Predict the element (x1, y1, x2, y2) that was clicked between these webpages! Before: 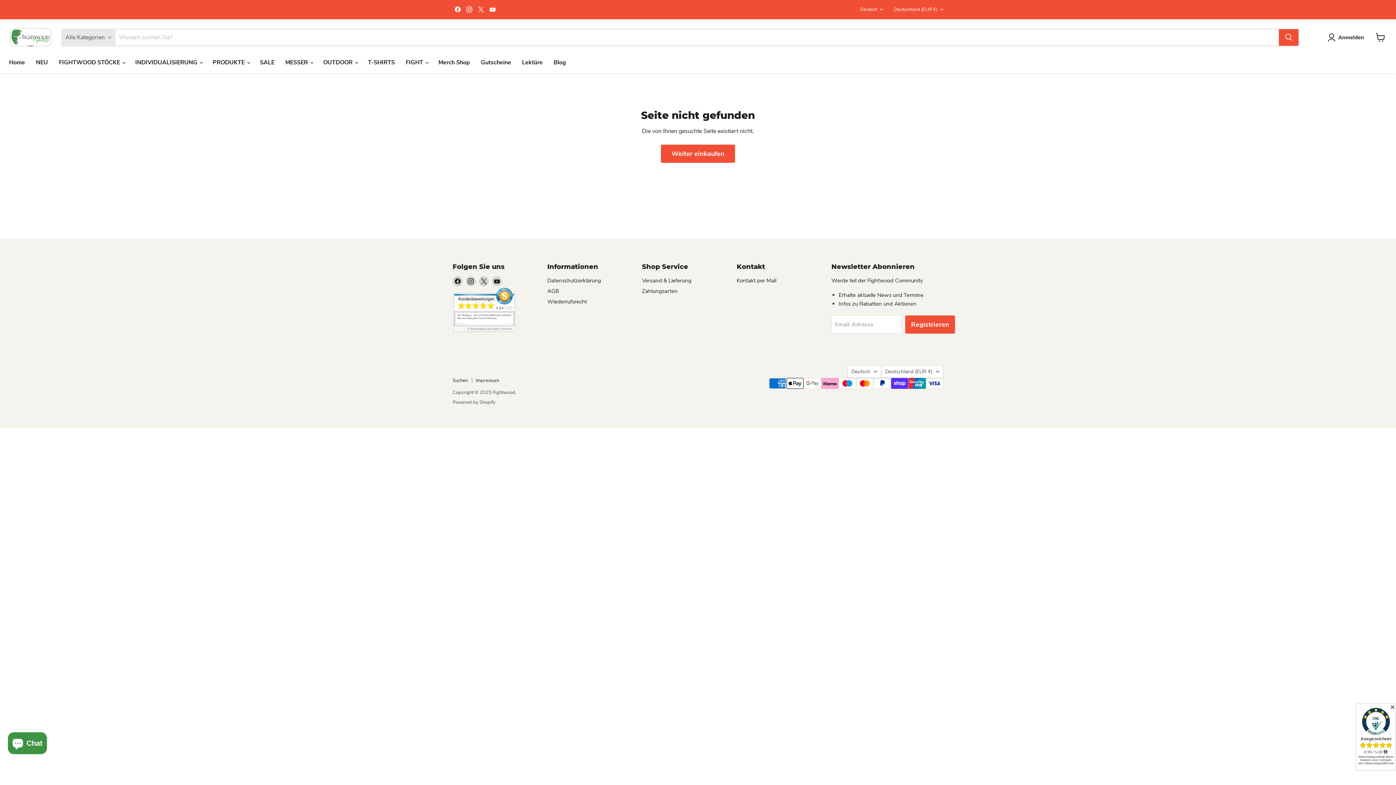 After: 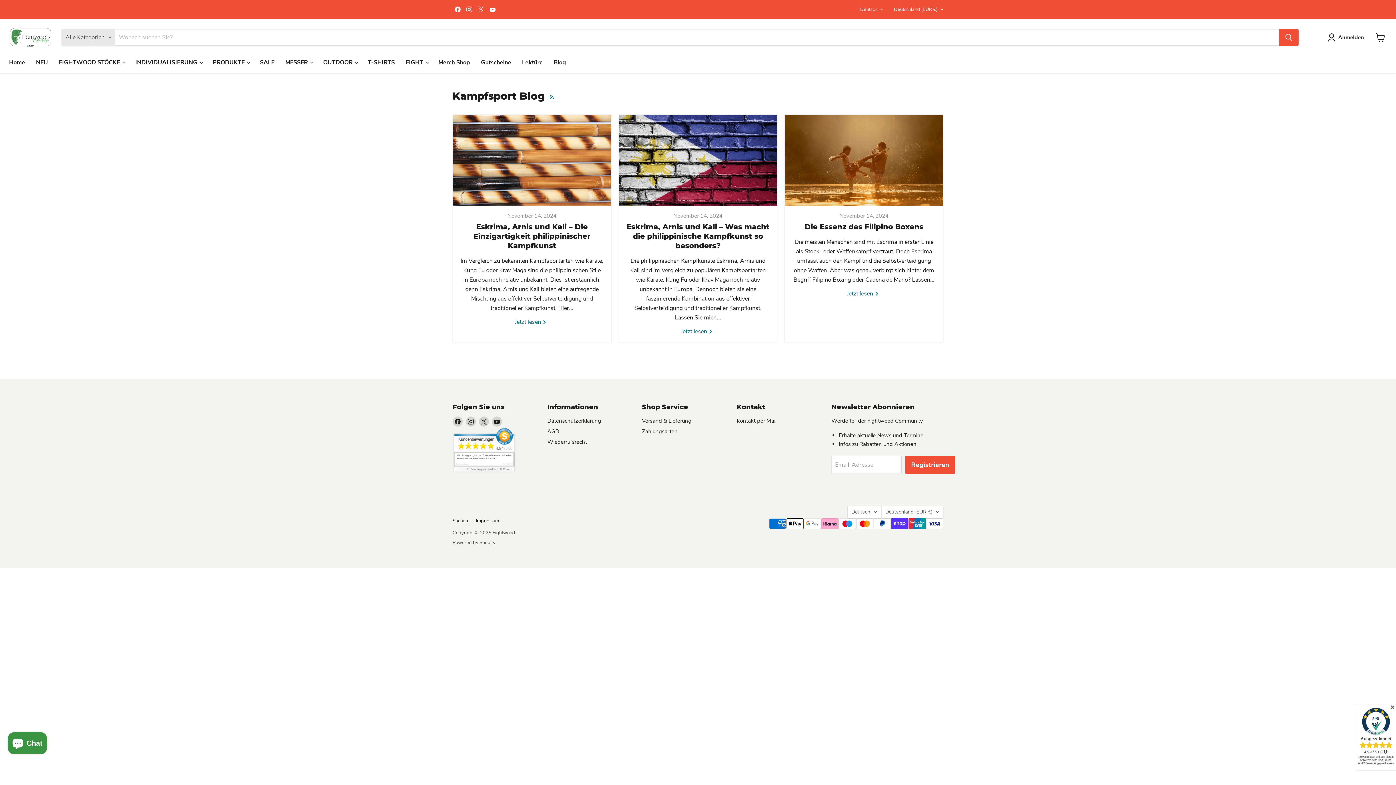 Action: label: Blog bbox: (548, 54, 571, 70)